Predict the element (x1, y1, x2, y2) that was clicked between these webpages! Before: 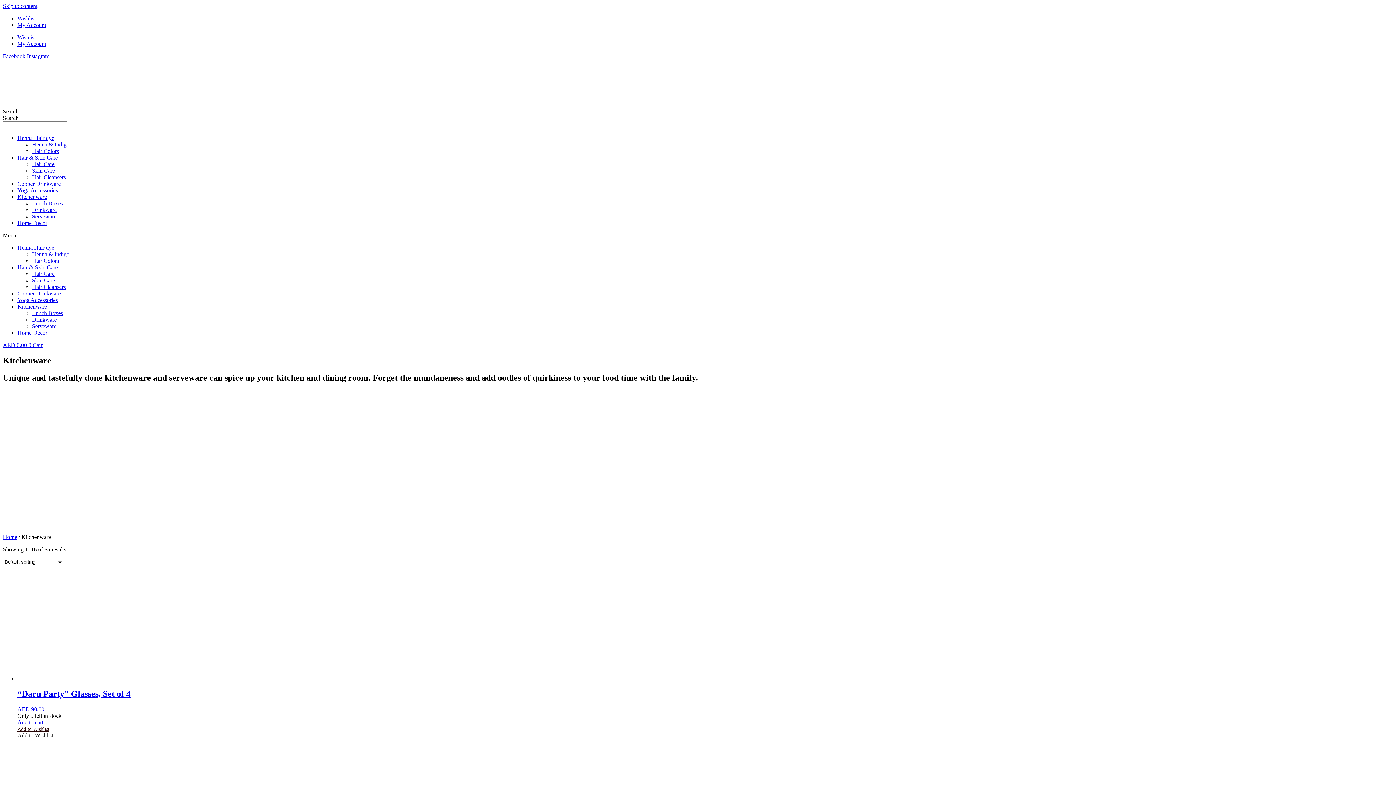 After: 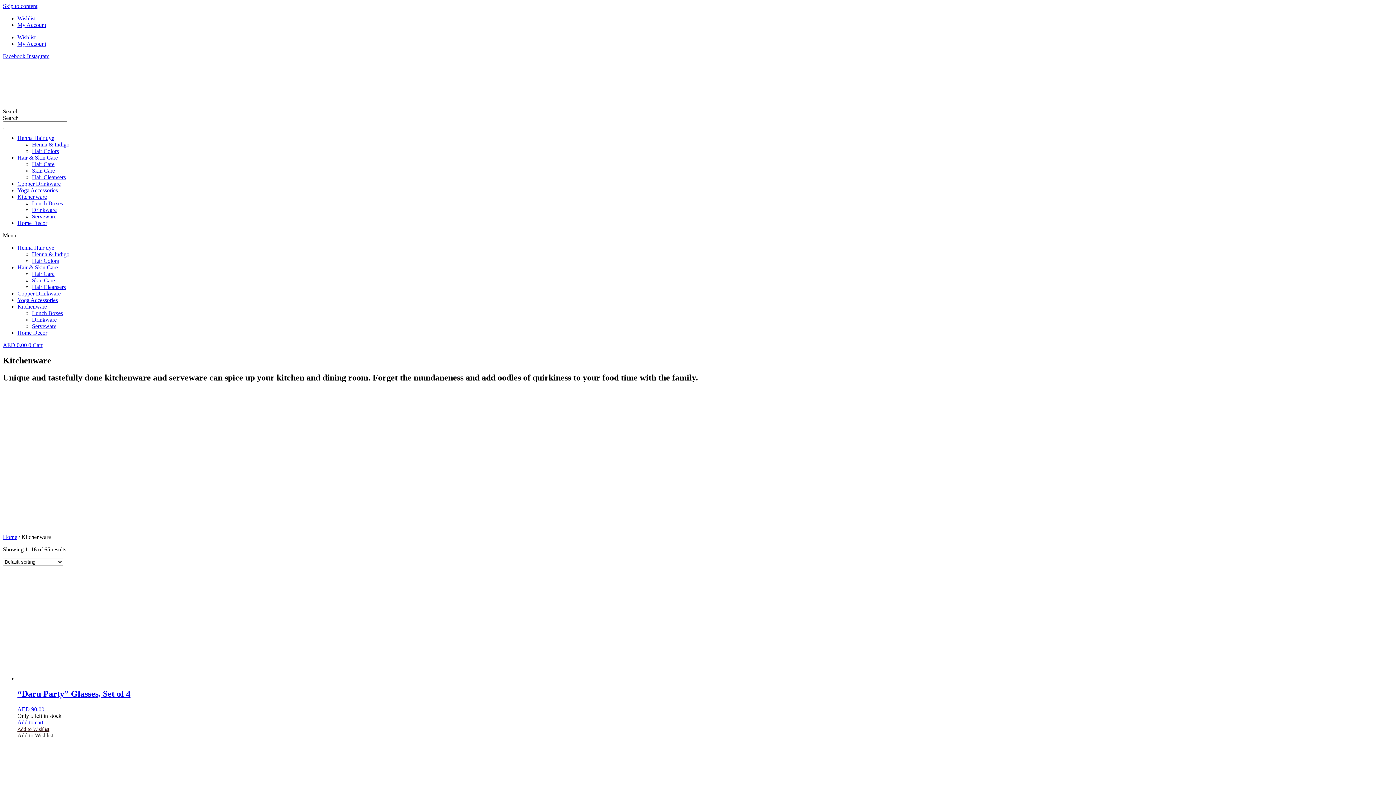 Action: label: Skin Care bbox: (32, 167, 54, 173)